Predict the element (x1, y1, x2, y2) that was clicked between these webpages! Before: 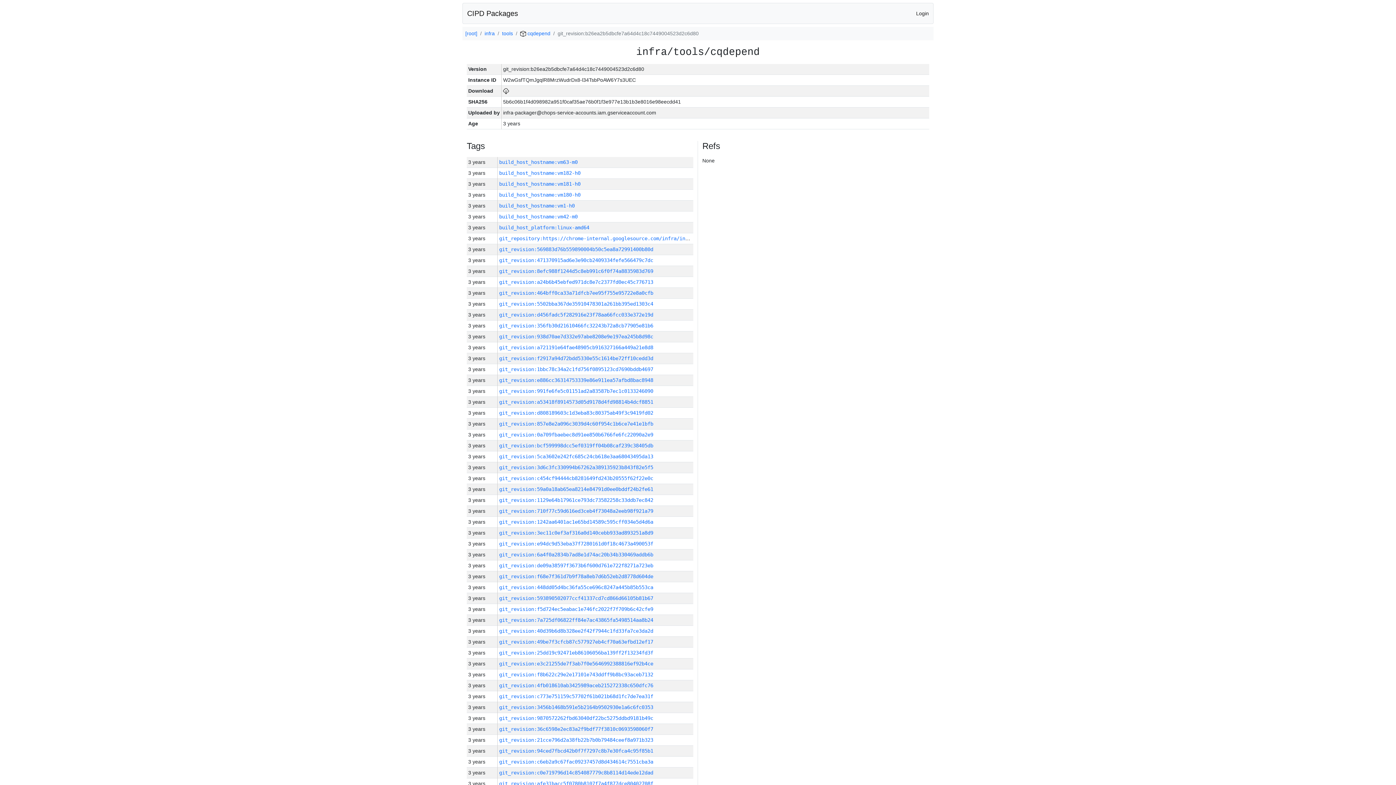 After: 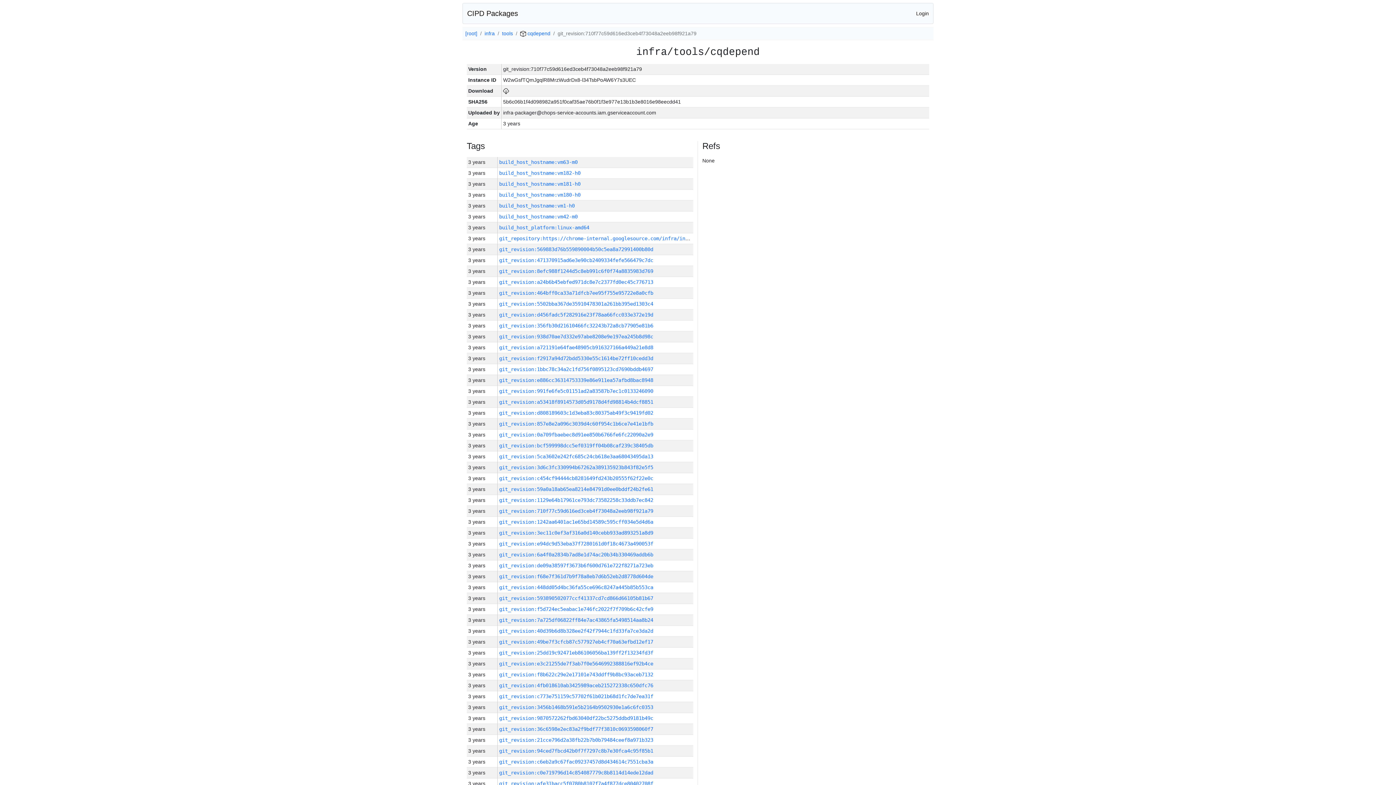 Action: bbox: (499, 508, 653, 514) label: git_revision:710f77c59d616ed3ceb4f73048a2eeb98f921a79